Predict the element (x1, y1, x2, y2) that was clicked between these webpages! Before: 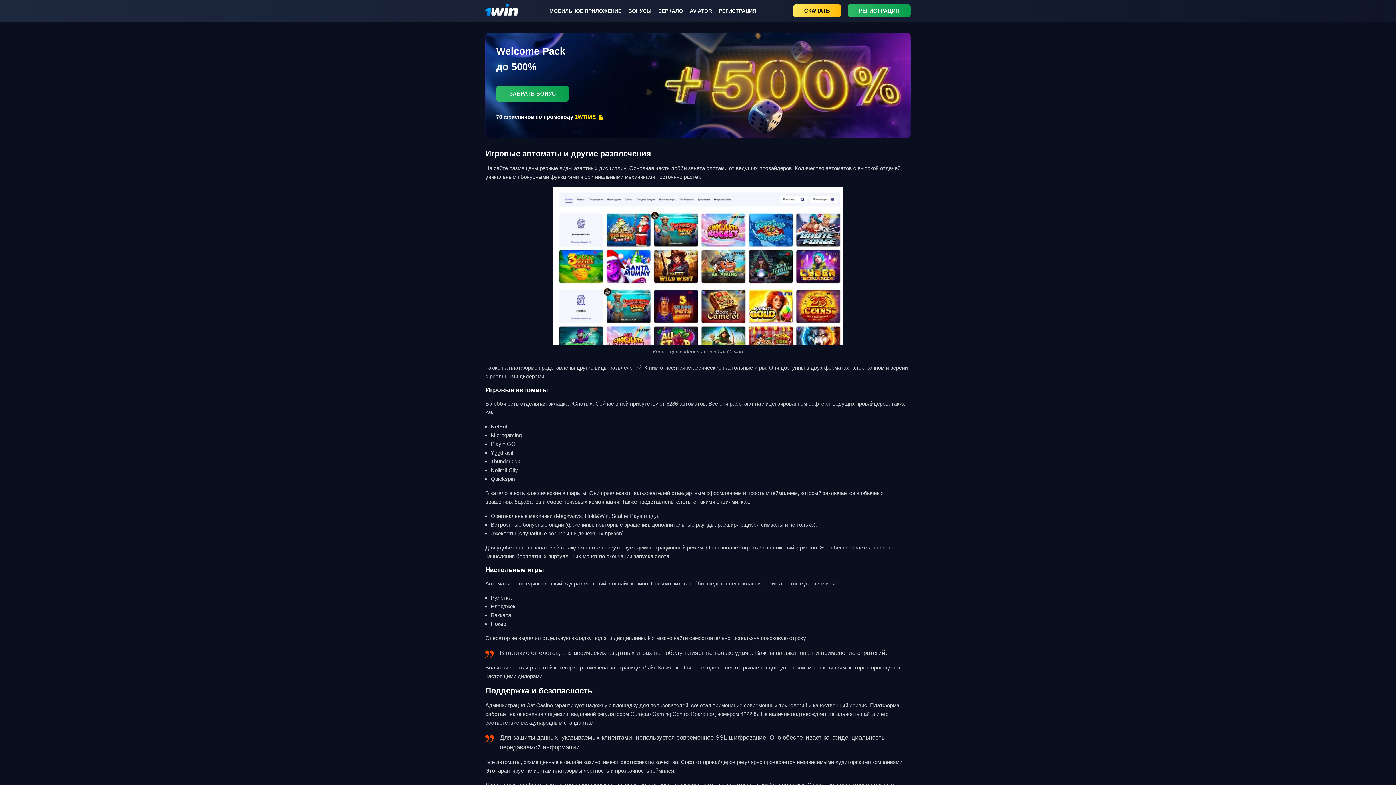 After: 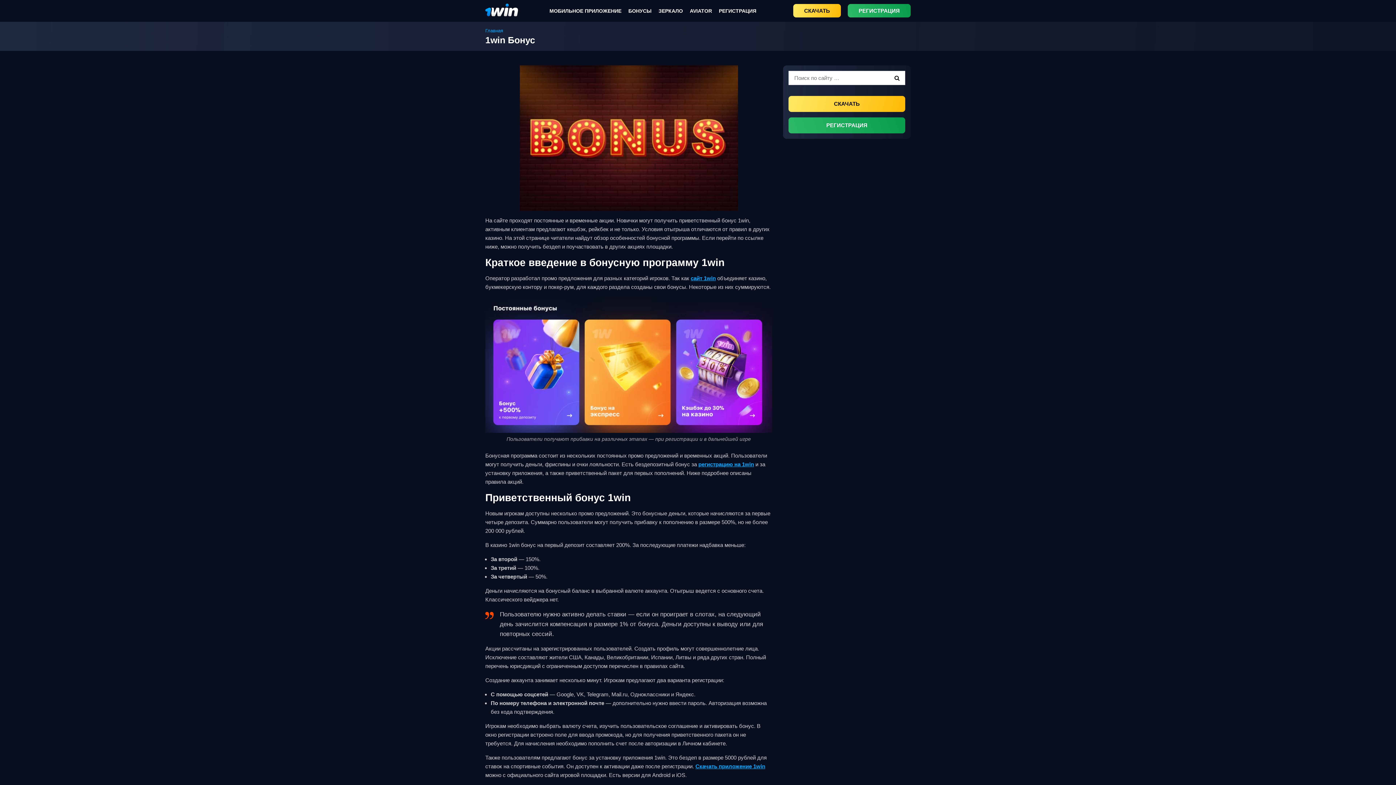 Action: label: БОНУСЫ bbox: (628, 6, 651, 14)